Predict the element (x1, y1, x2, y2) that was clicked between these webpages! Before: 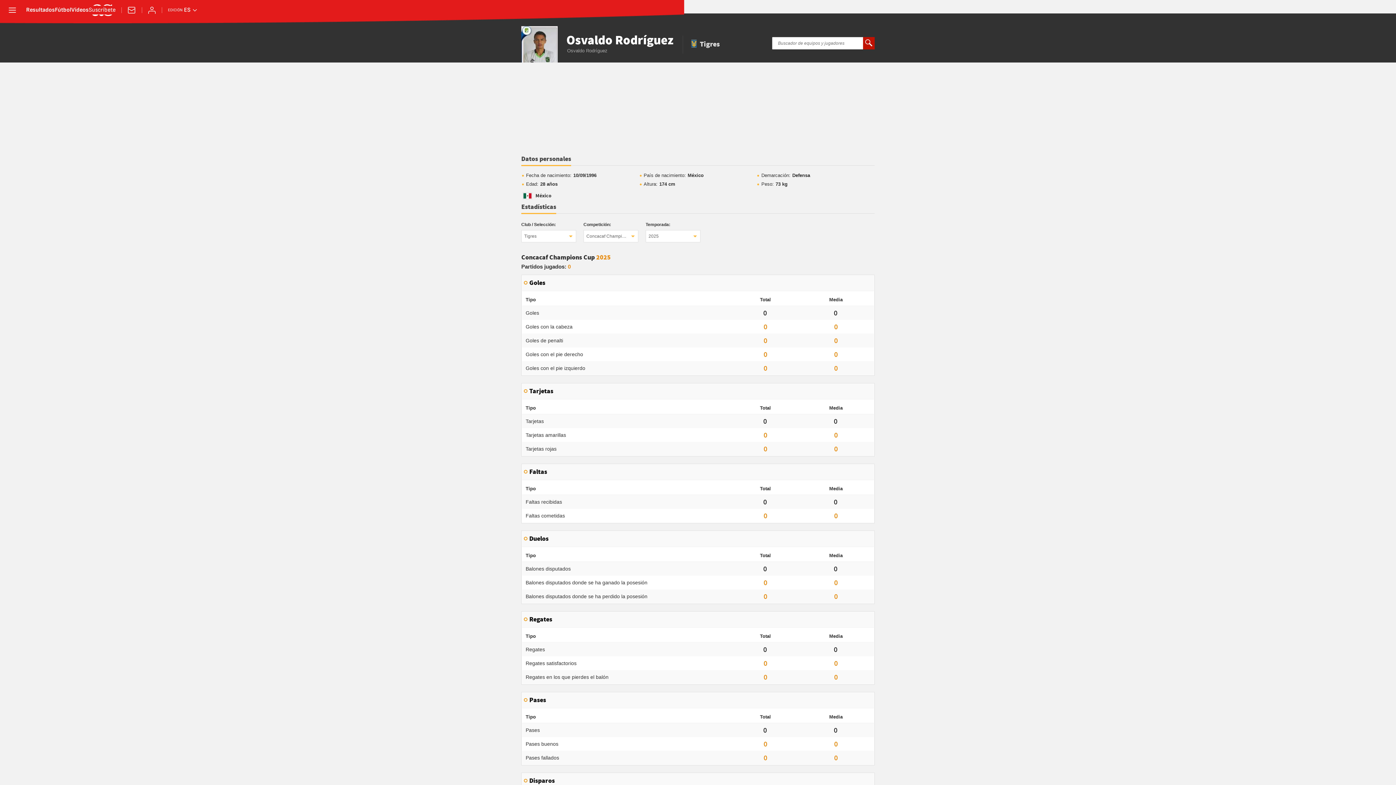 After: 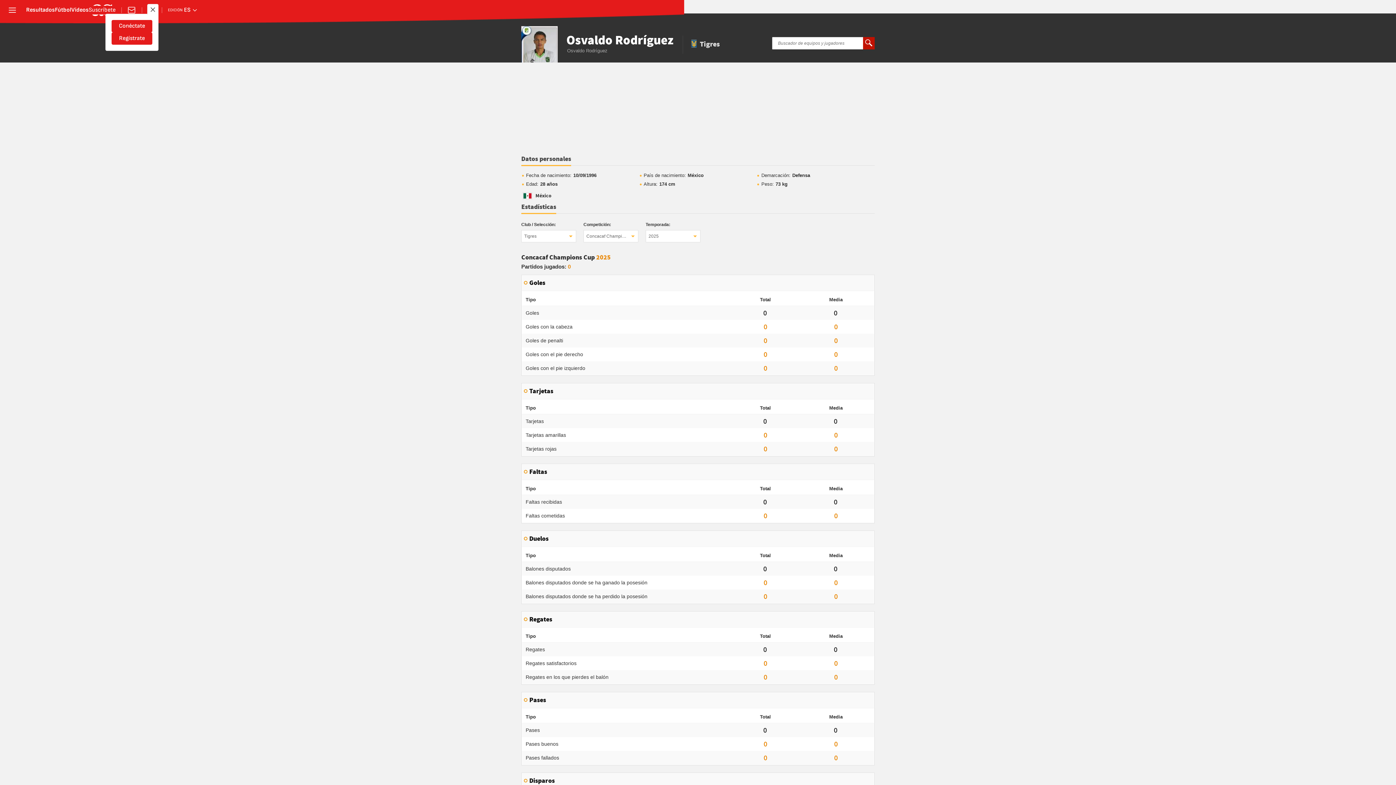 Action: label: Conéctate bbox: (147, 5, 156, 14)